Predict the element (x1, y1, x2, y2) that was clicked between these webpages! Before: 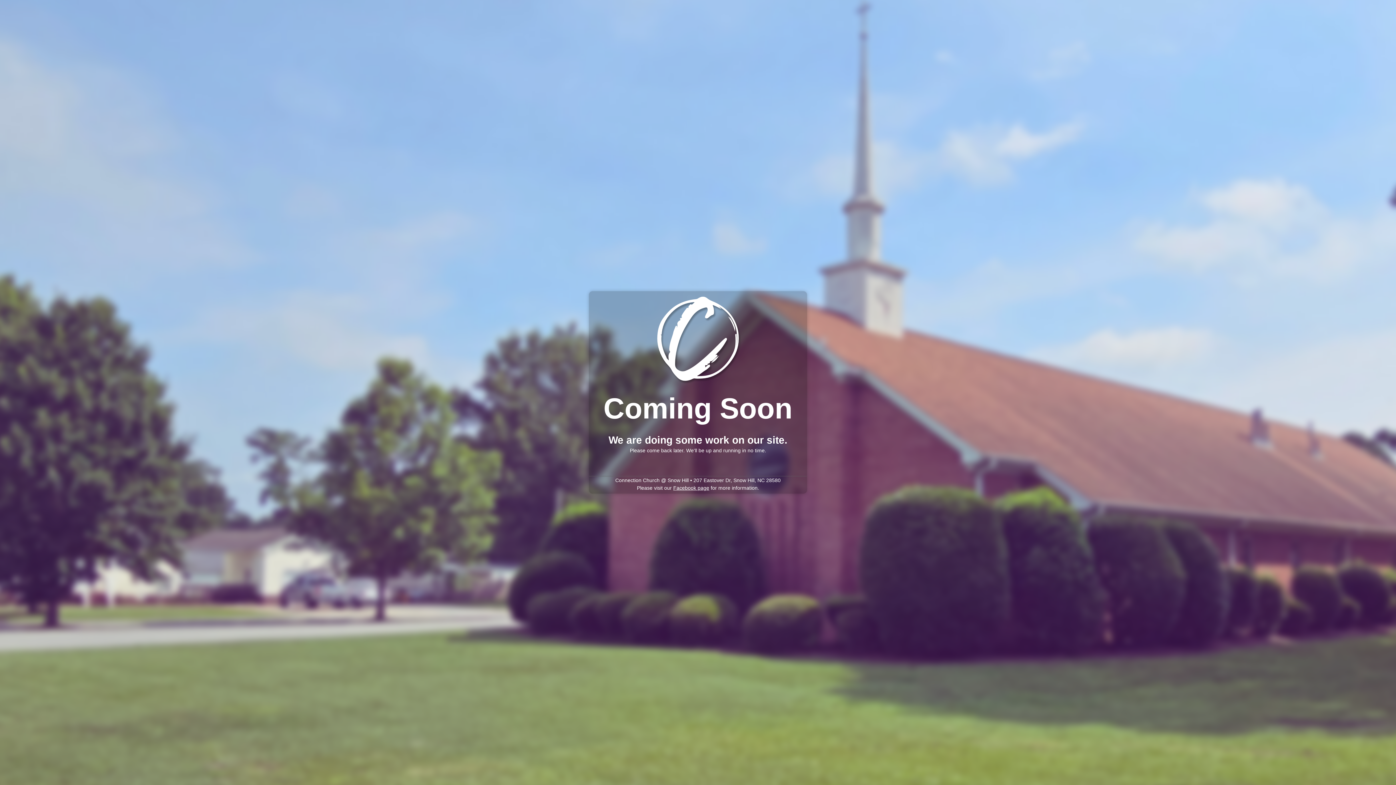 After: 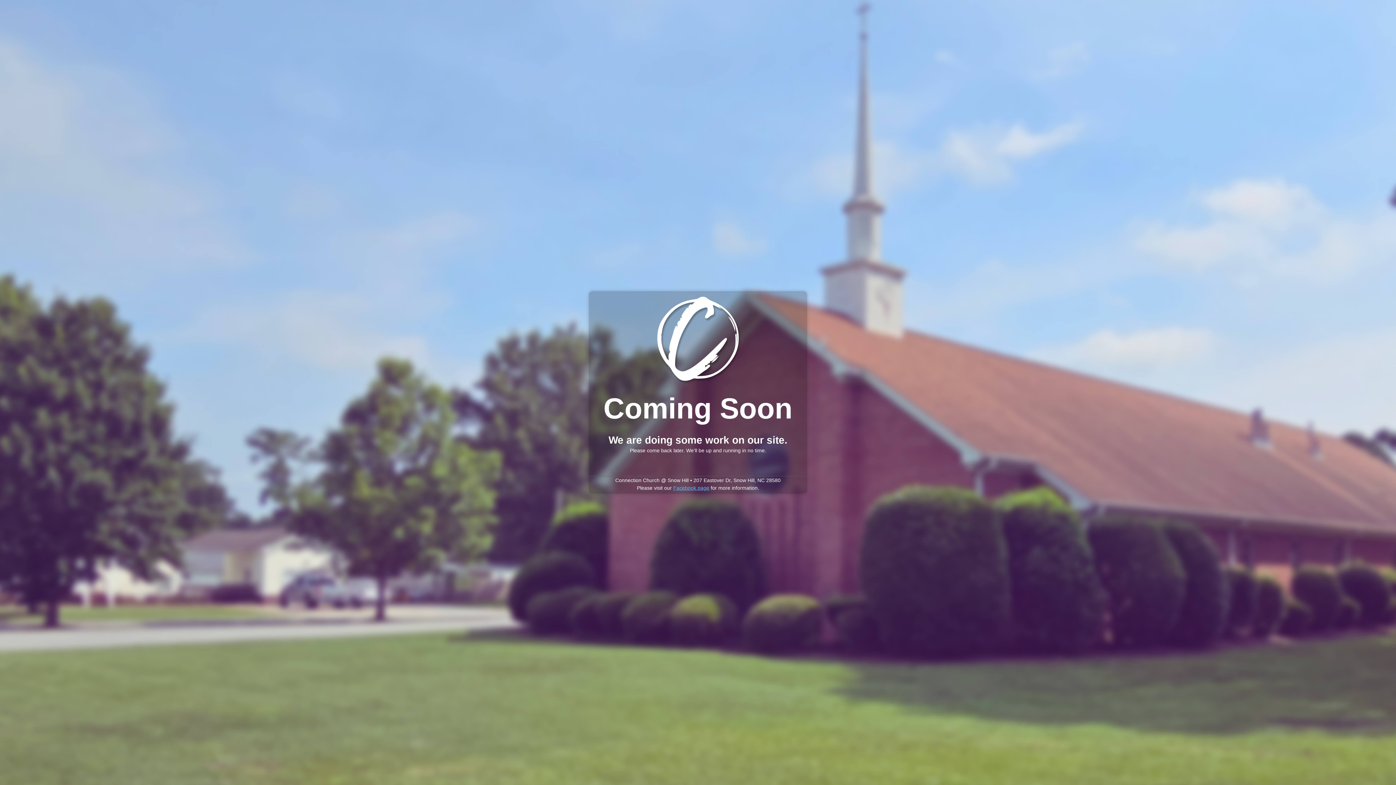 Action: label: Facebook page bbox: (673, 485, 709, 491)